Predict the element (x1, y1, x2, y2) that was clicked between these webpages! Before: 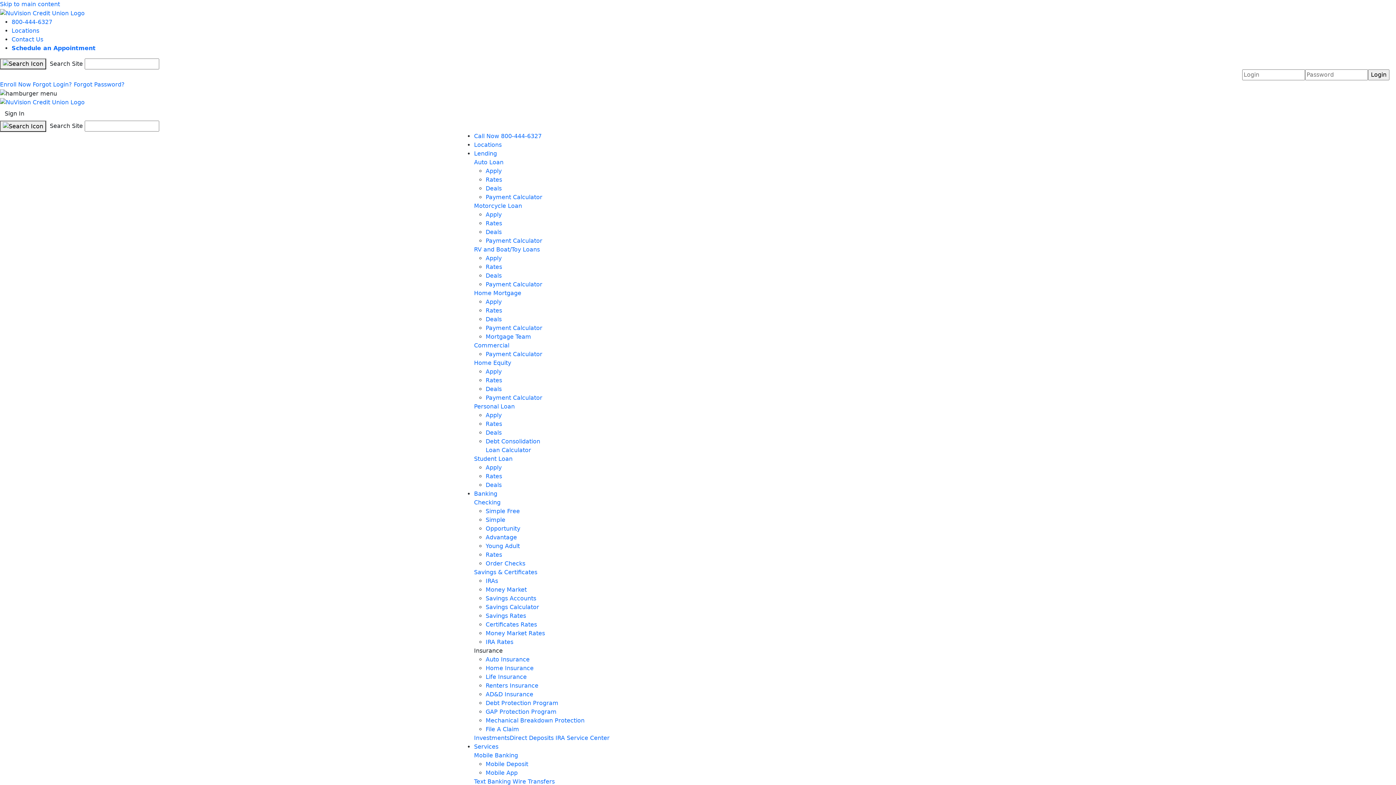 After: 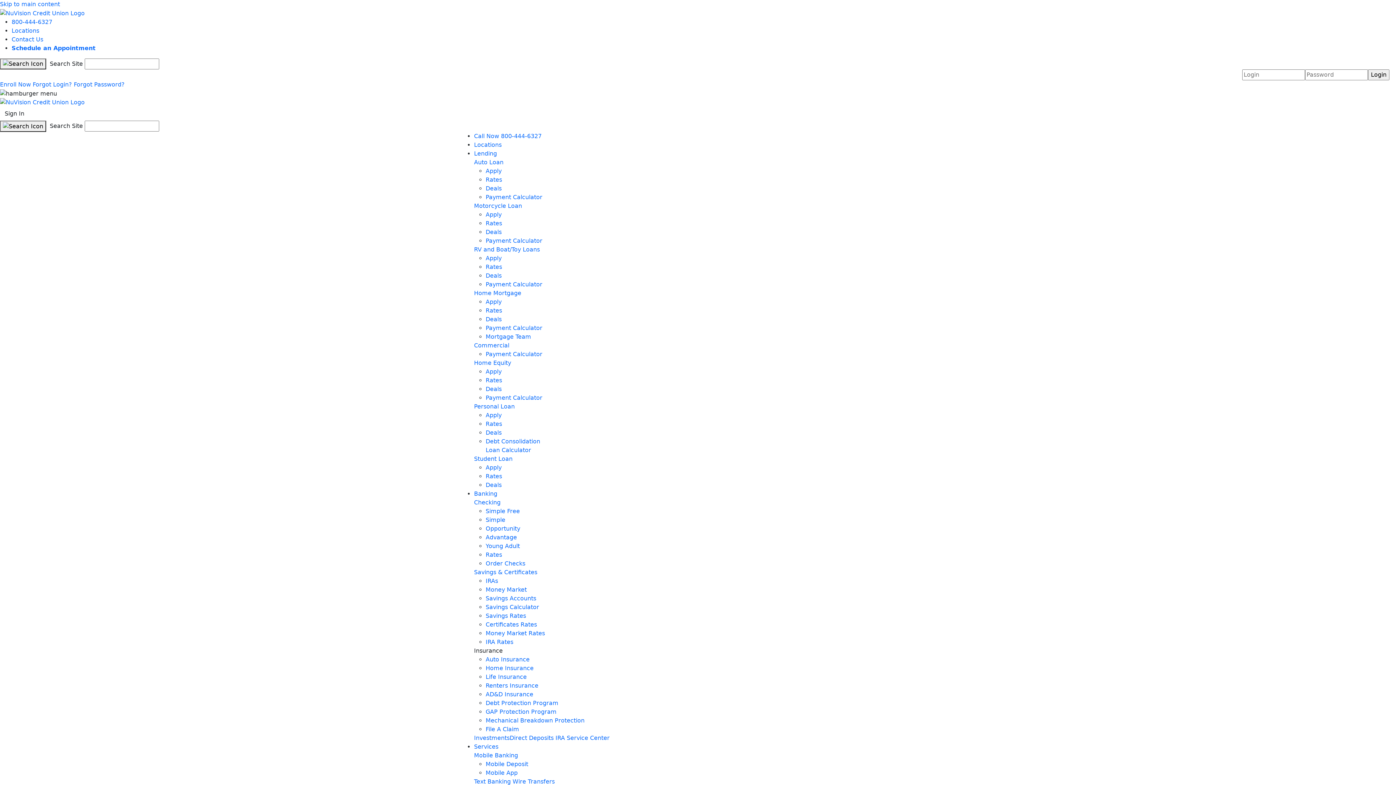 Action: label: Payment Calculator bbox: (485, 324, 542, 331)